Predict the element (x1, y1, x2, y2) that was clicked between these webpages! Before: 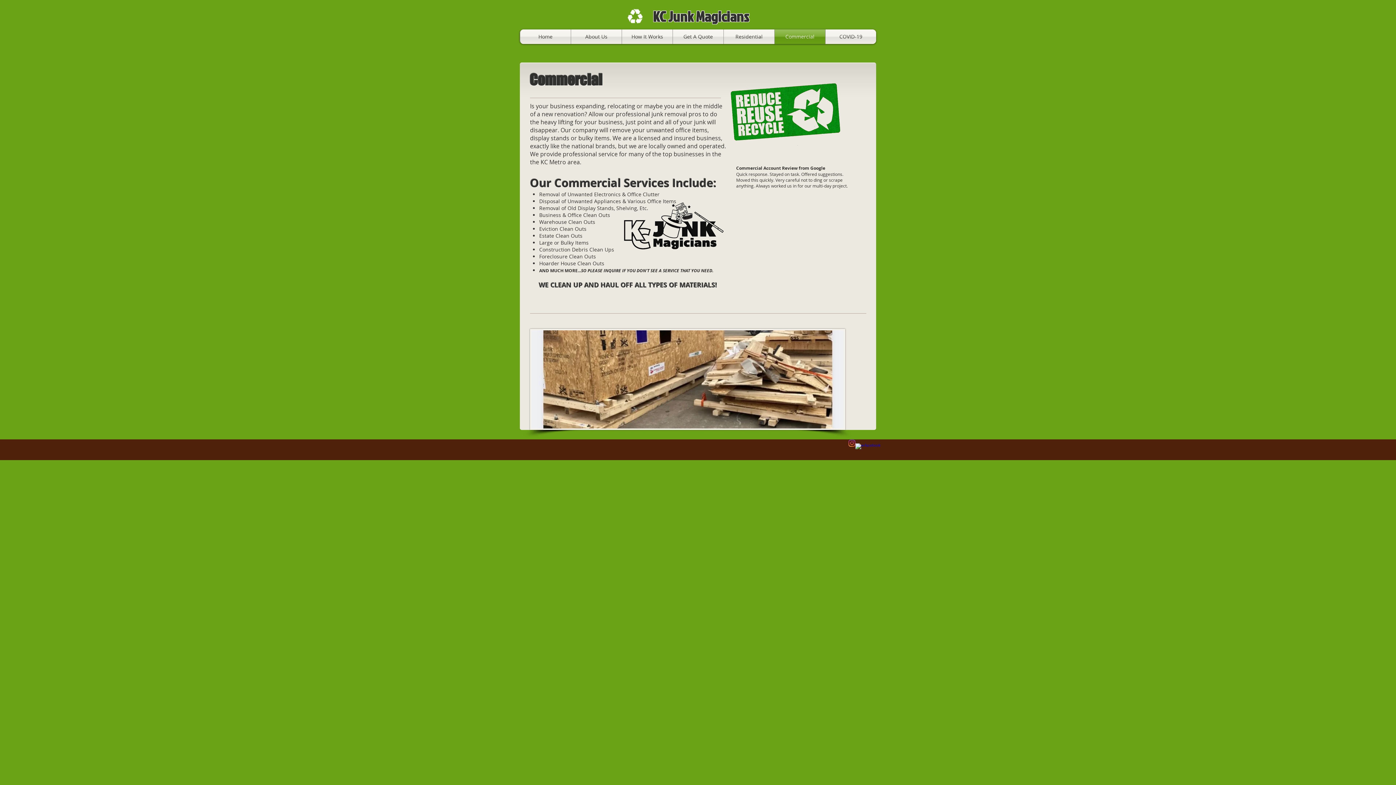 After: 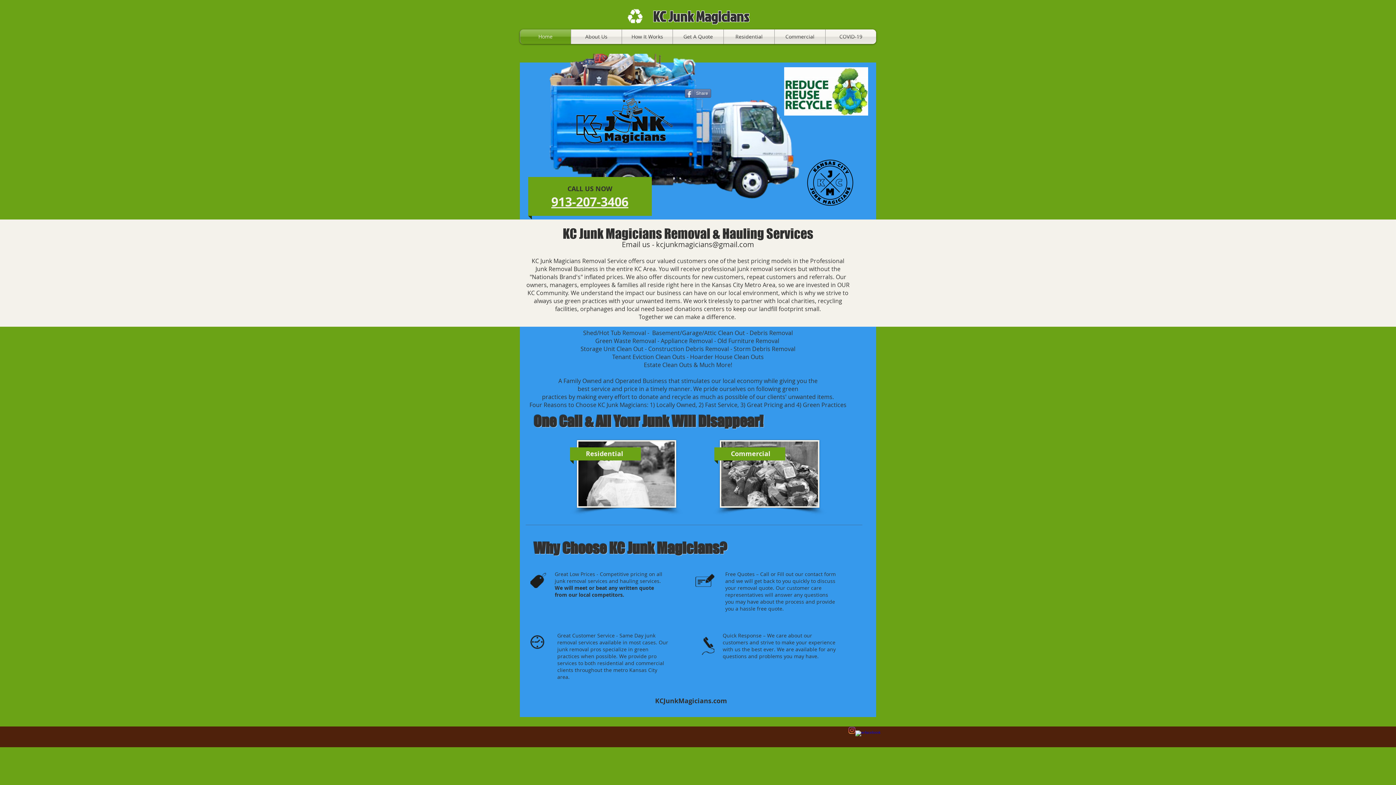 Action: bbox: (520, 29, 570, 44) label: Home